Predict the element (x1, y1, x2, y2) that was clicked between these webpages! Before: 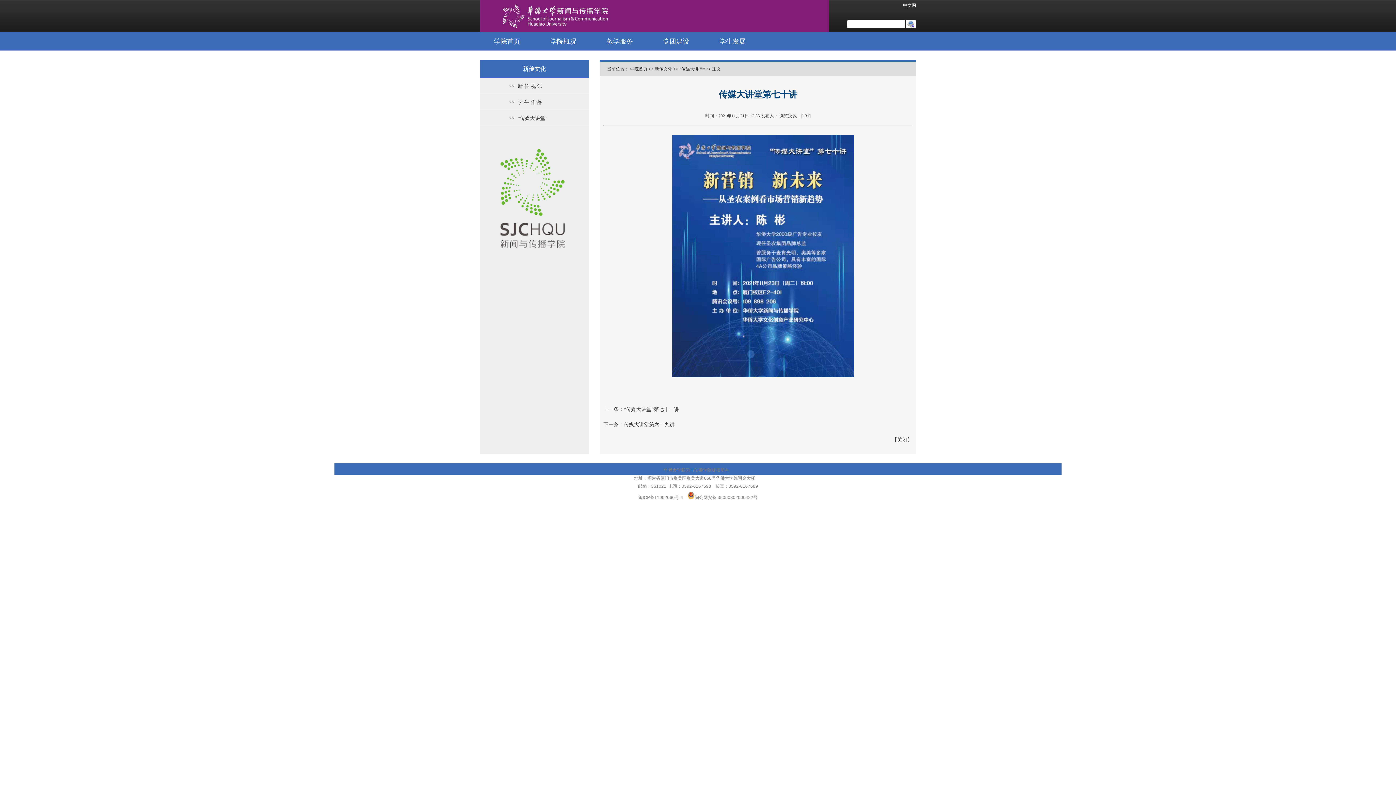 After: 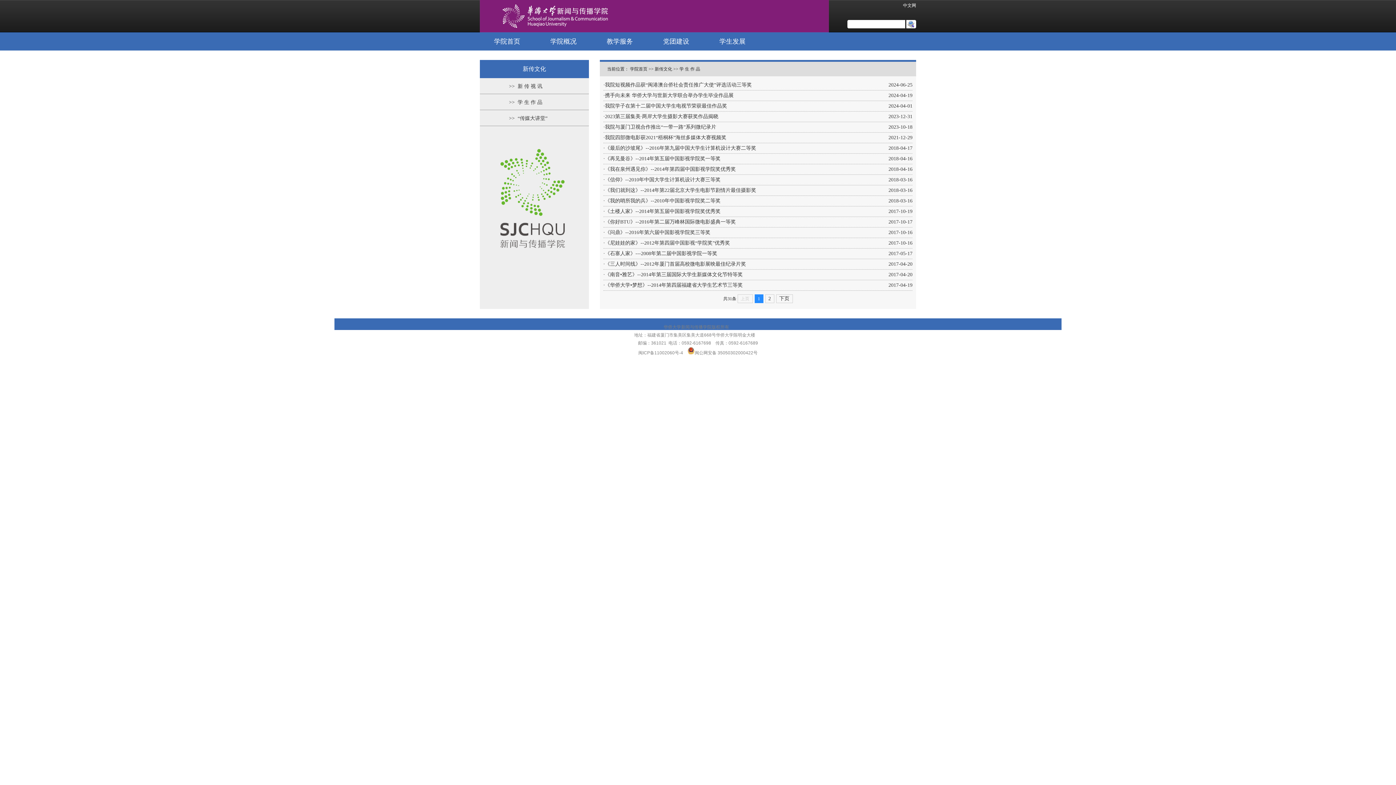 Action: bbox: (480, 95, 589, 109) label: >>  学 生 作 品